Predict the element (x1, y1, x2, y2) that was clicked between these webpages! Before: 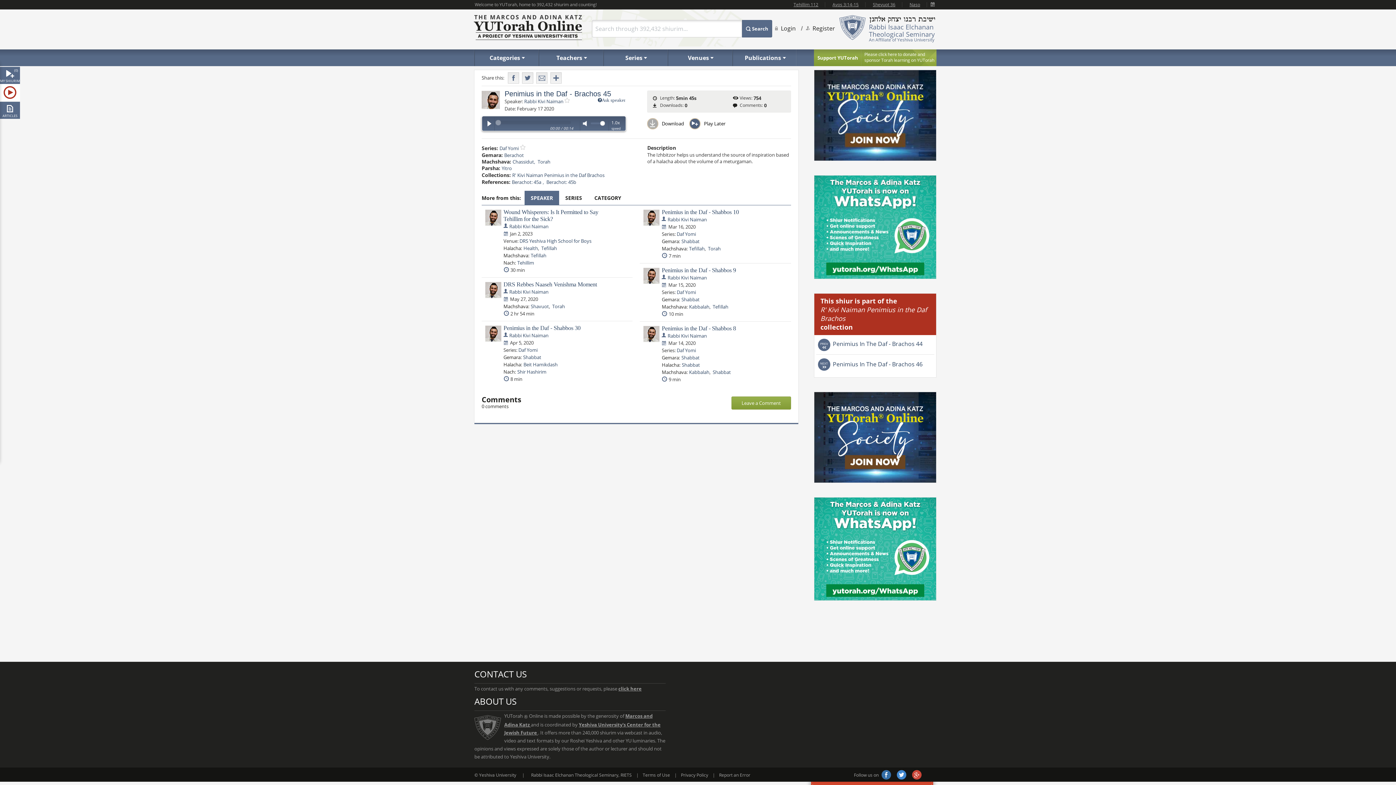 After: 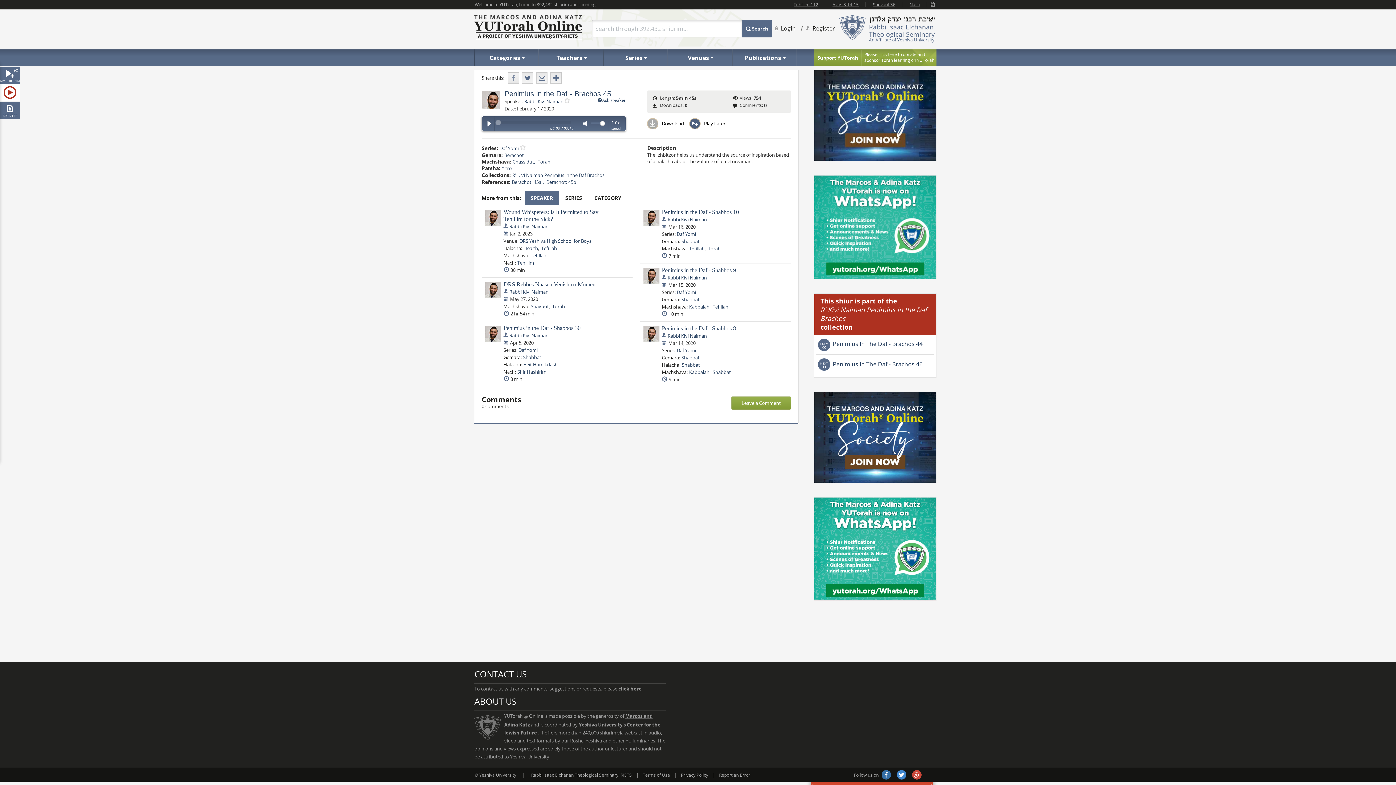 Action: bbox: (508, 72, 518, 83) label: Facebook